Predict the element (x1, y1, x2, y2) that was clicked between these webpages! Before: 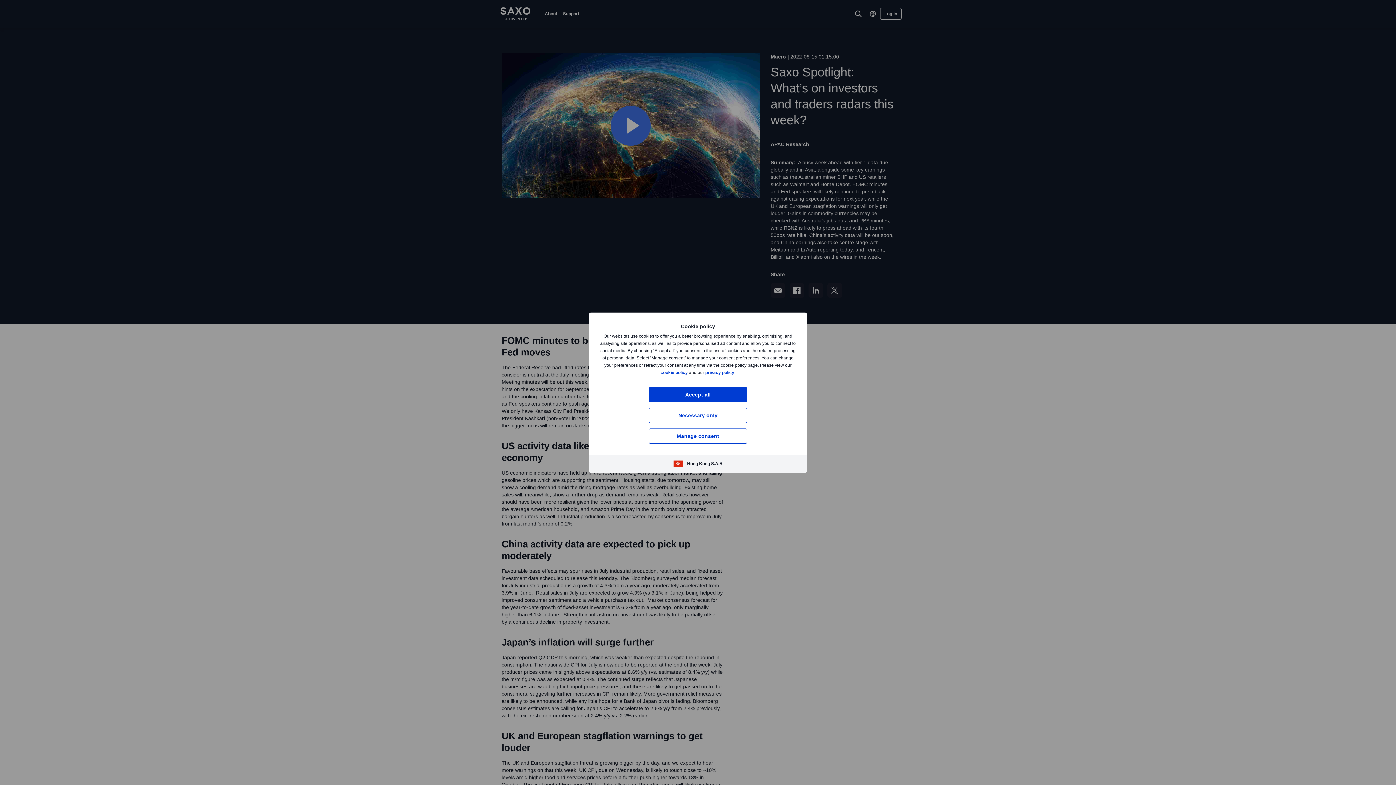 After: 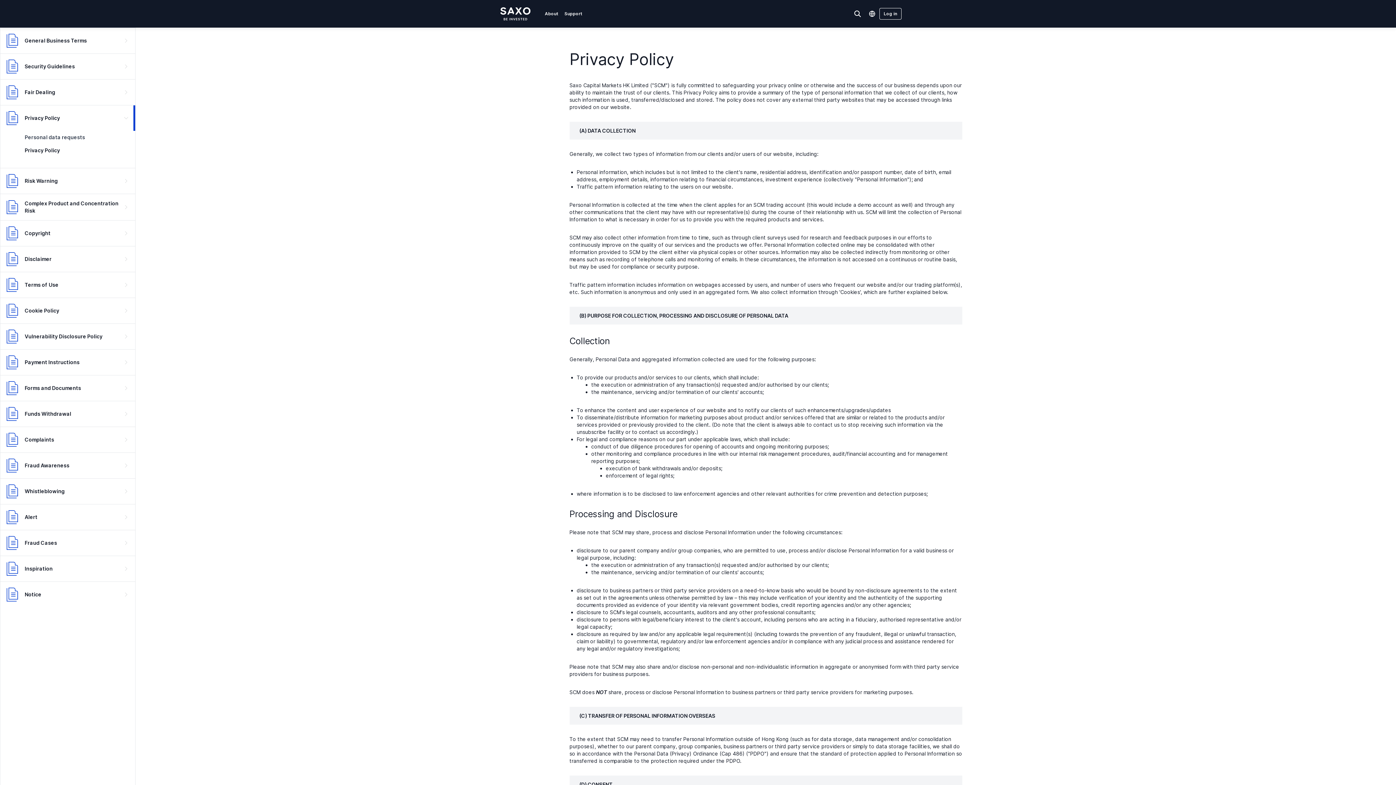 Action: bbox: (705, 370, 734, 375) label: privacy policy